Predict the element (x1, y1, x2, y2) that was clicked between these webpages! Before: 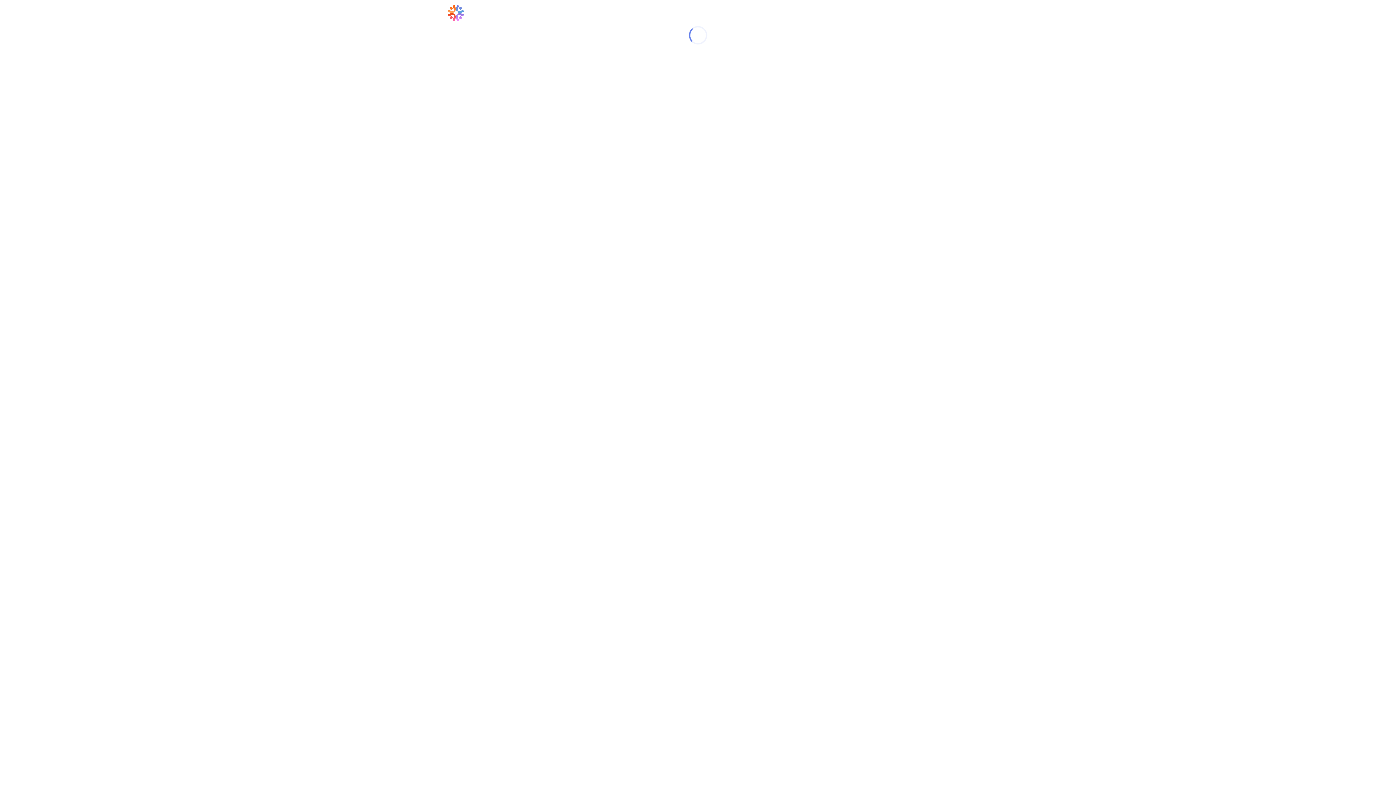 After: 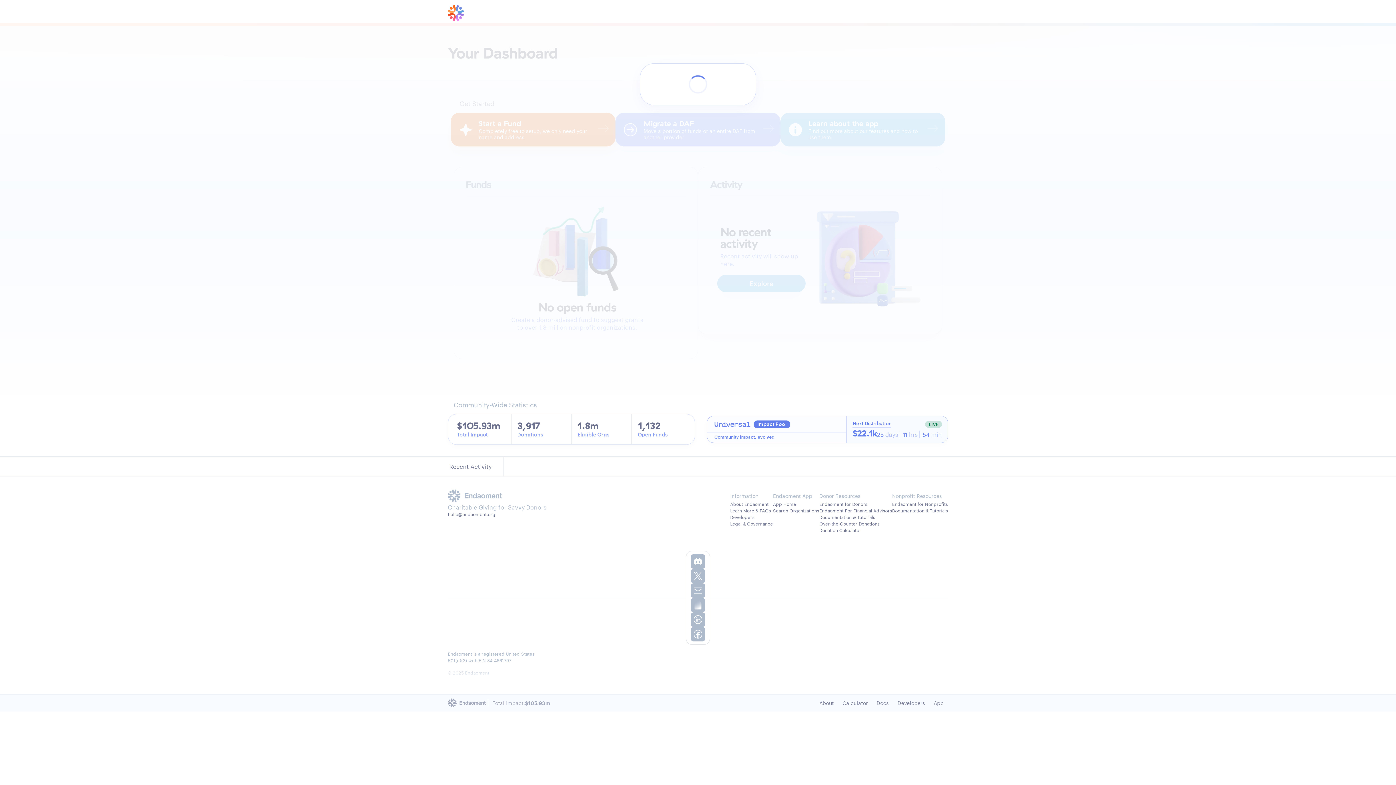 Action: bbox: (448, 5, 464, 21)